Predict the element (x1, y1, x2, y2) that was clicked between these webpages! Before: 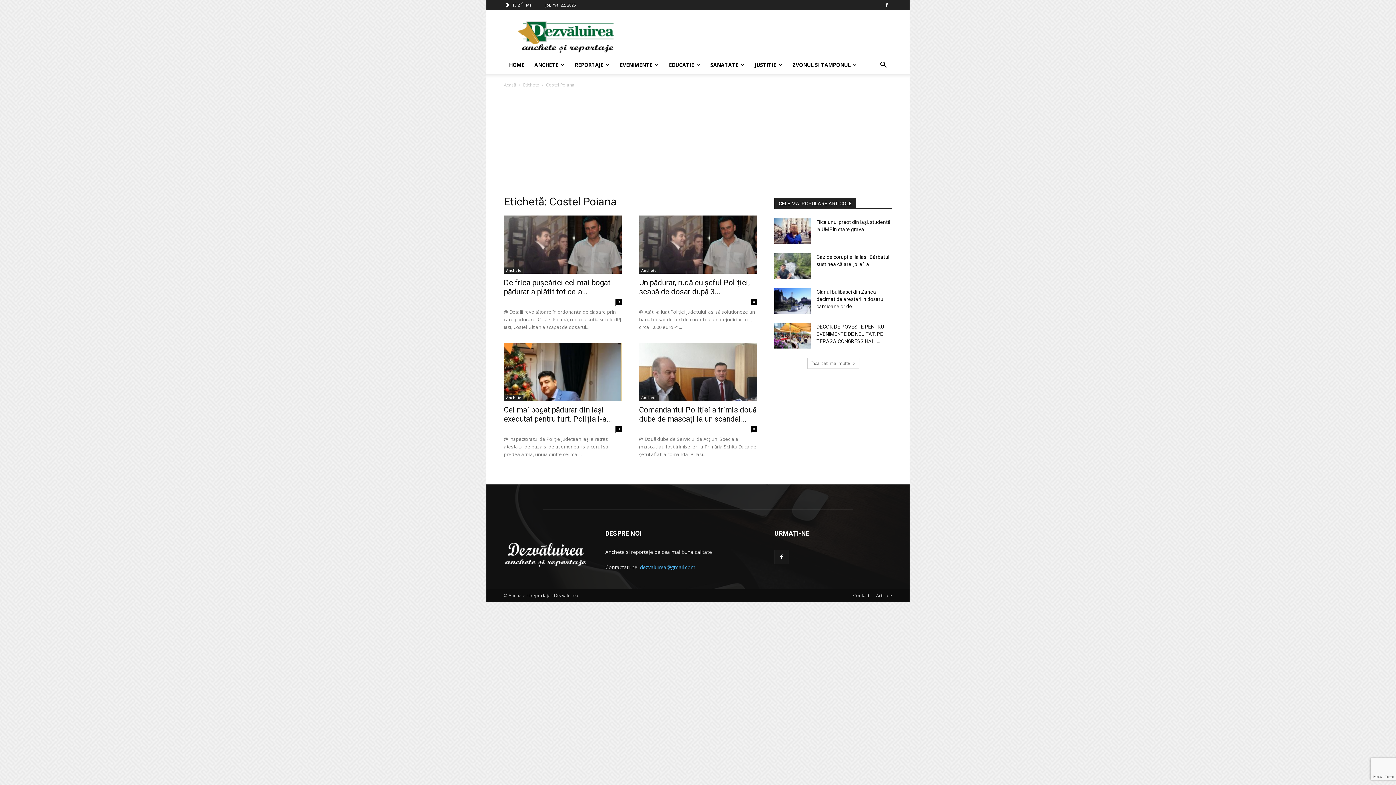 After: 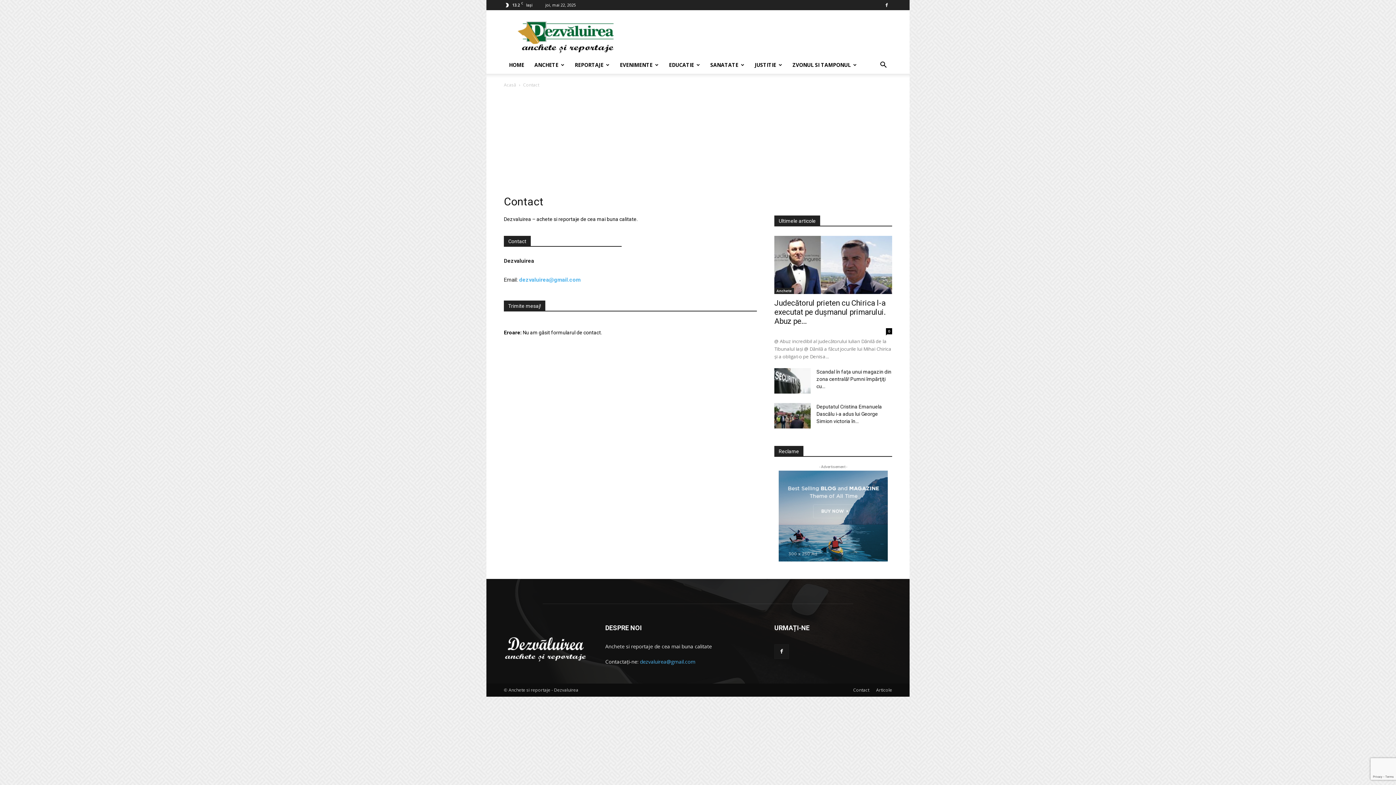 Action: label: Contact bbox: (853, 592, 869, 599)